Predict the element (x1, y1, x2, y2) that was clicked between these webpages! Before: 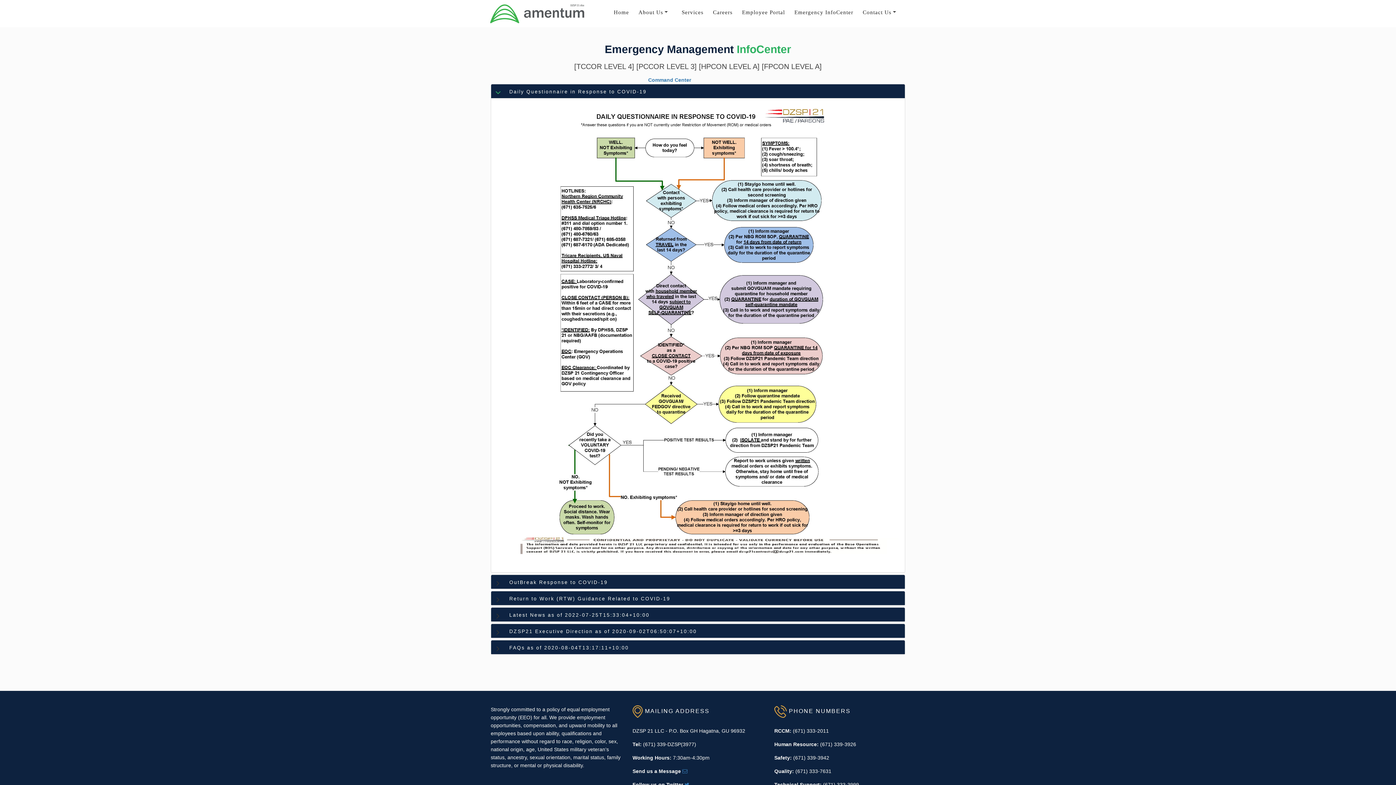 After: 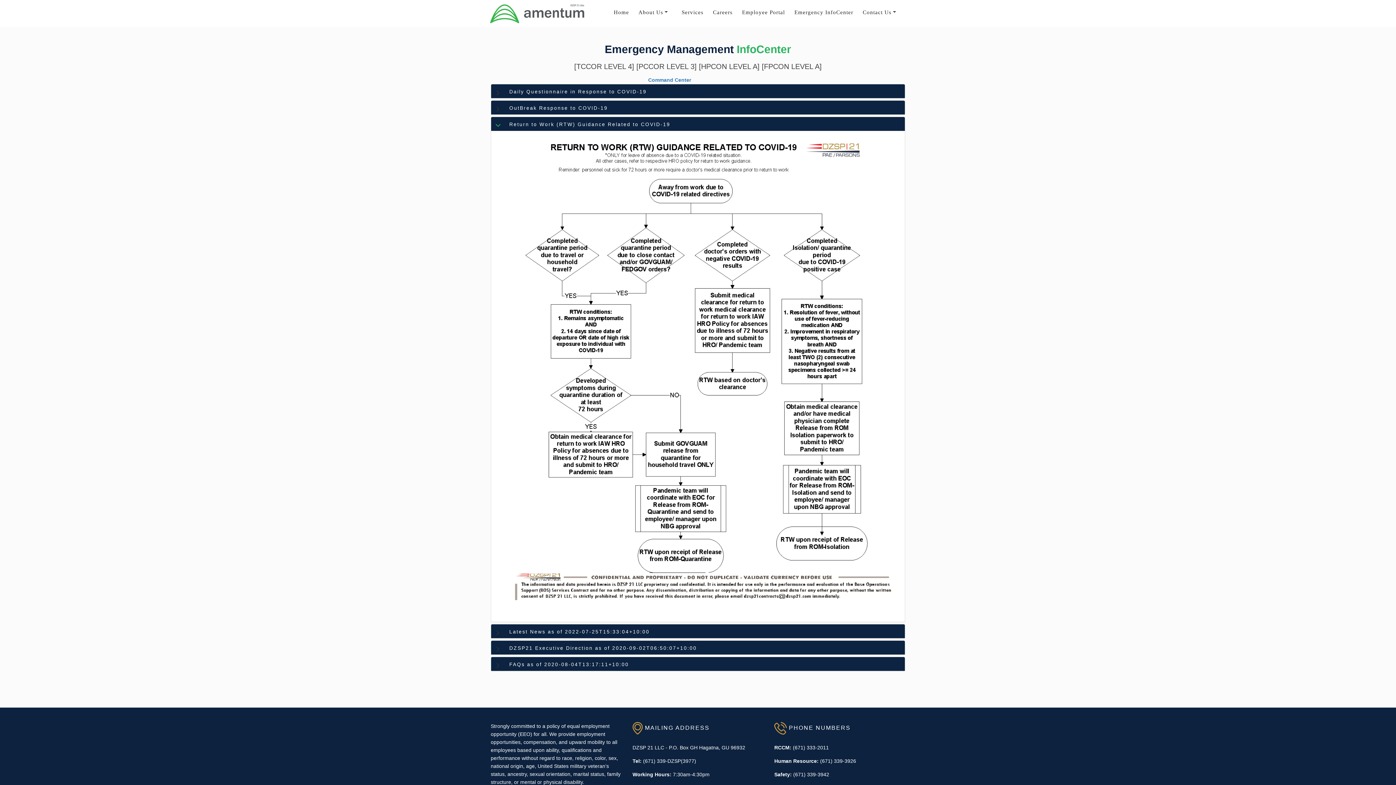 Action: label: Return to Work (RTW) Guidance Related to COVID-19  bbox: (505, 591, 905, 605)